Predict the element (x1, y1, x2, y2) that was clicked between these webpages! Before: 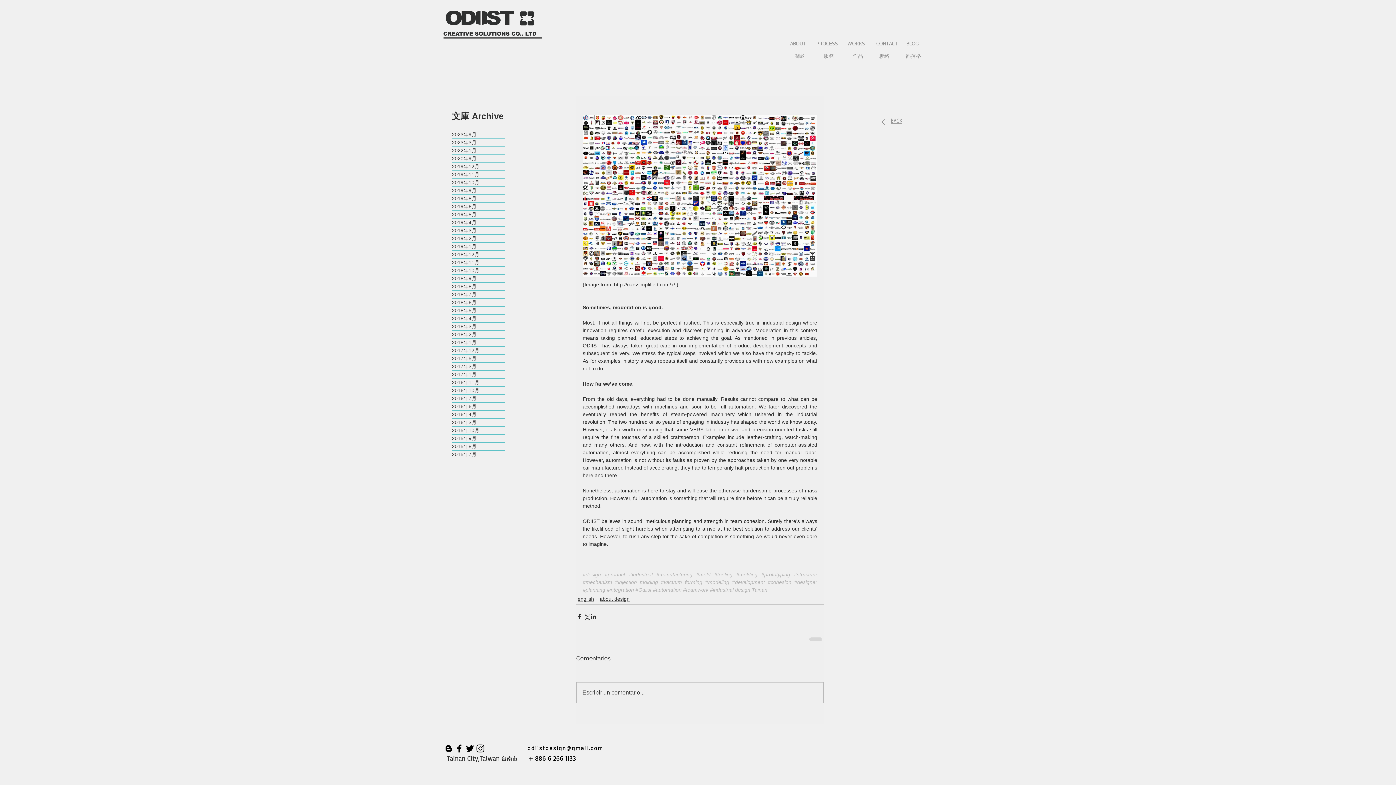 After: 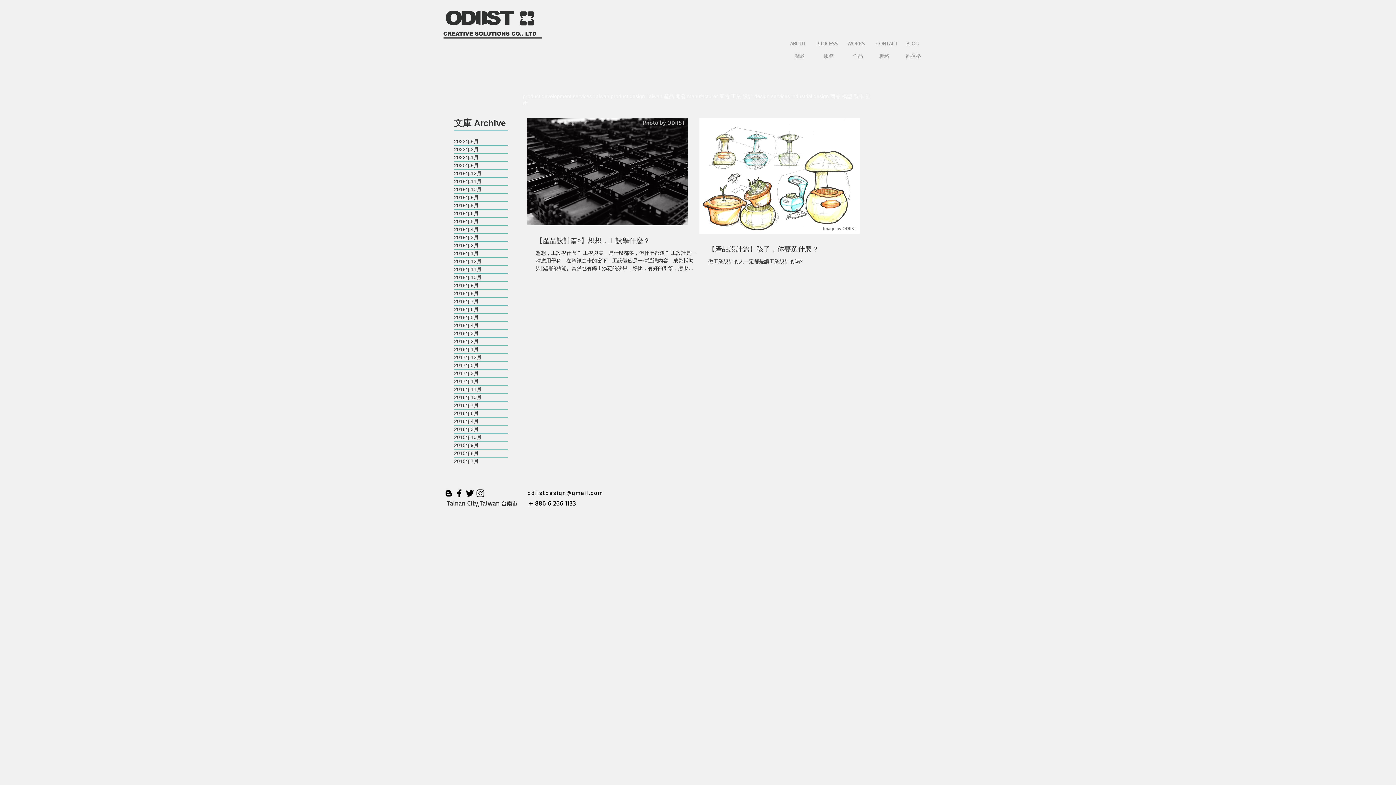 Action: bbox: (452, 170, 504, 178) label: 2019年11月